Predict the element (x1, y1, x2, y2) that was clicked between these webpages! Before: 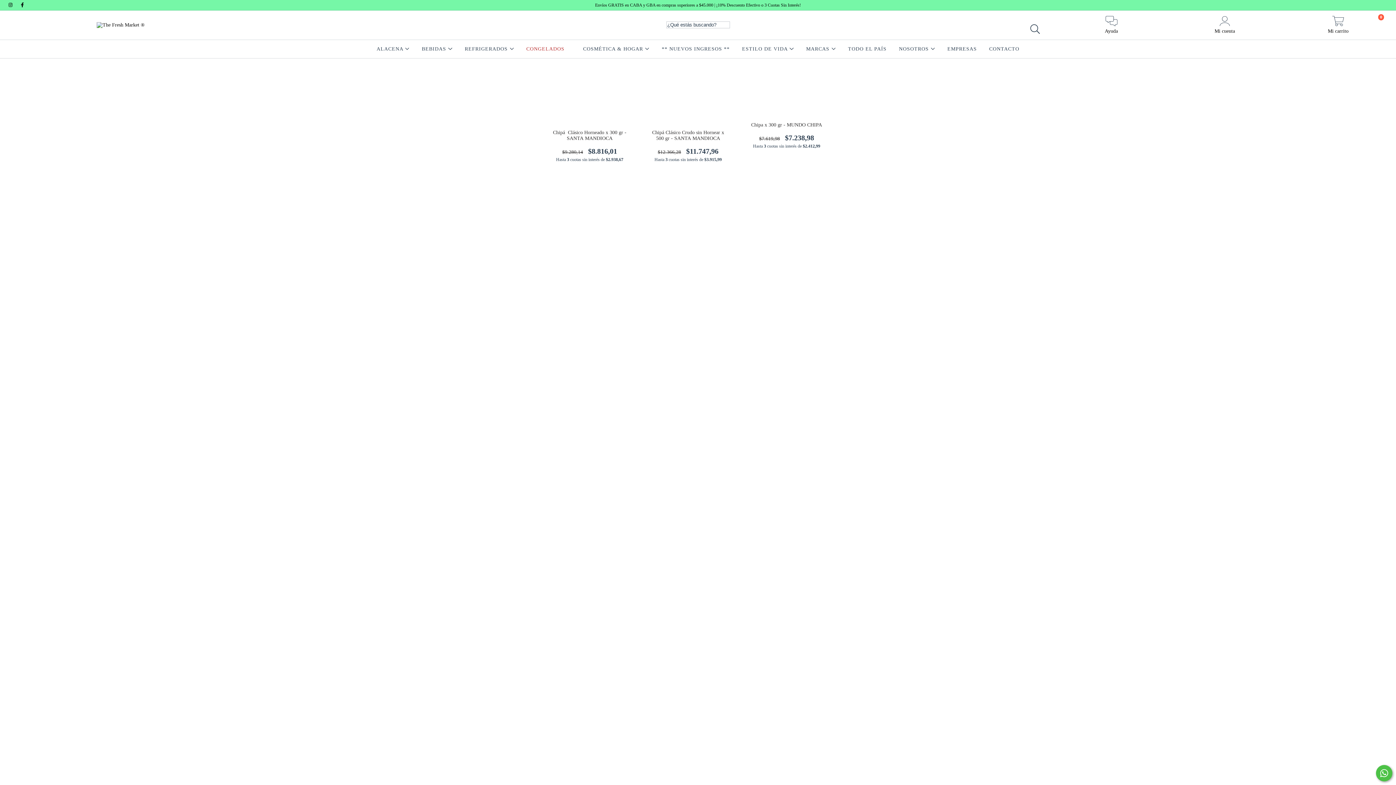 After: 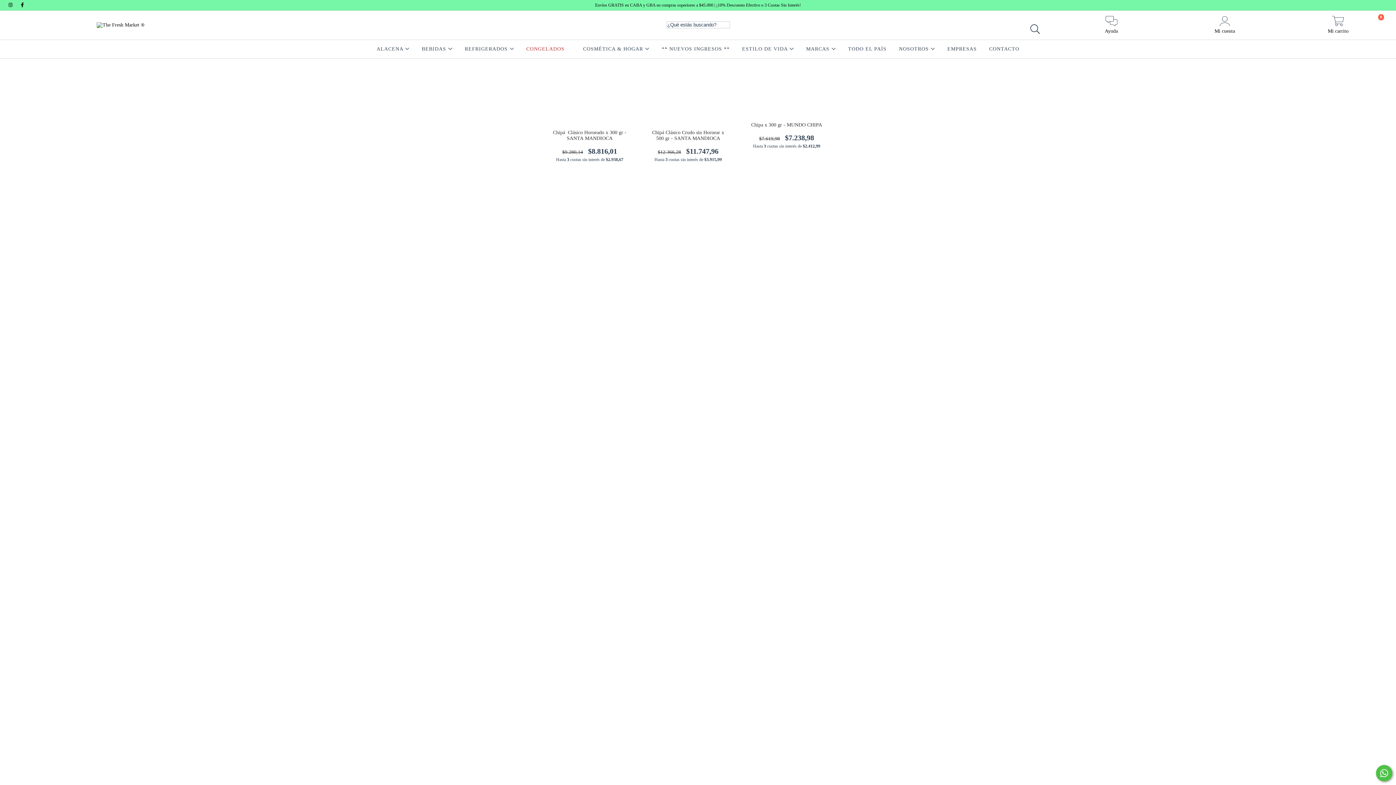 Action: label: Comunicate por WhatsApp bbox: (1376, 765, 1392, 781)